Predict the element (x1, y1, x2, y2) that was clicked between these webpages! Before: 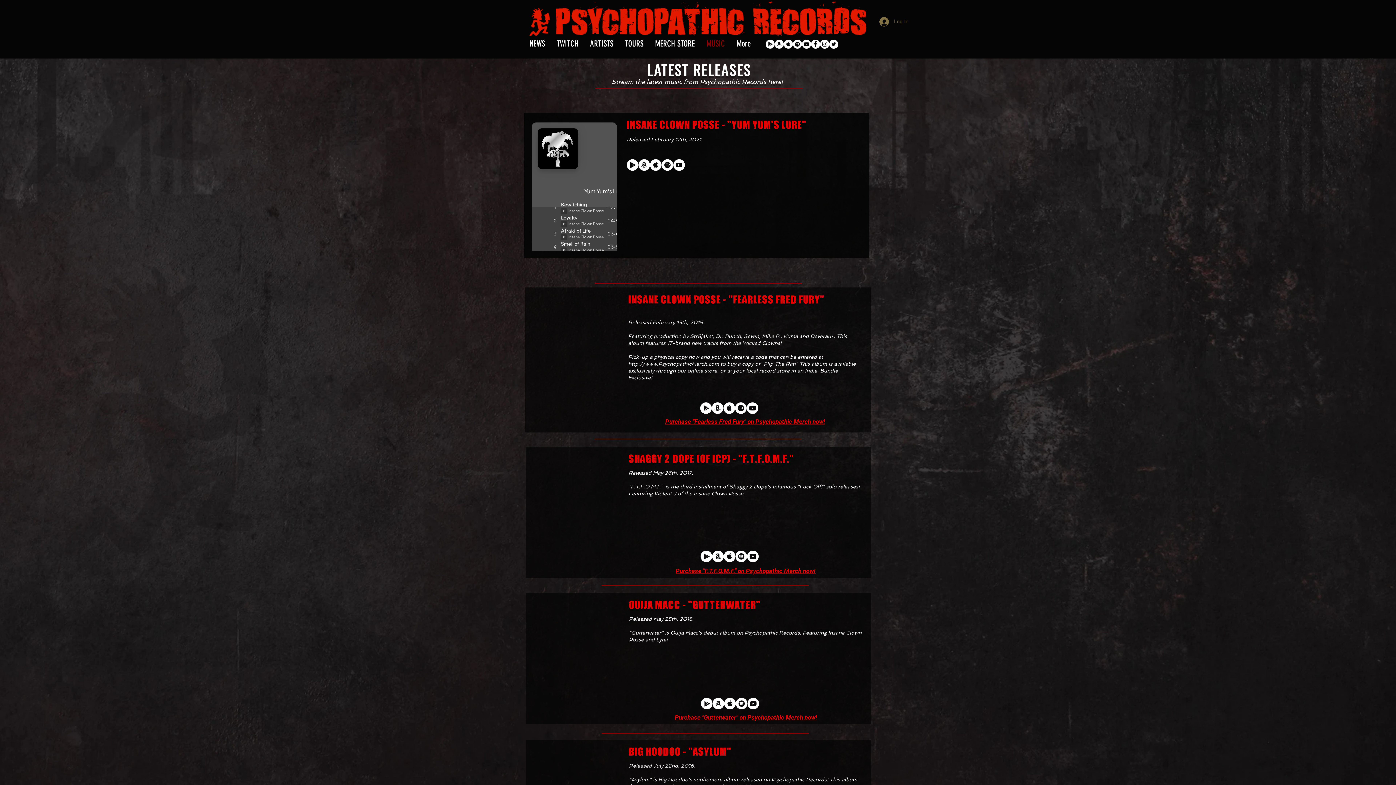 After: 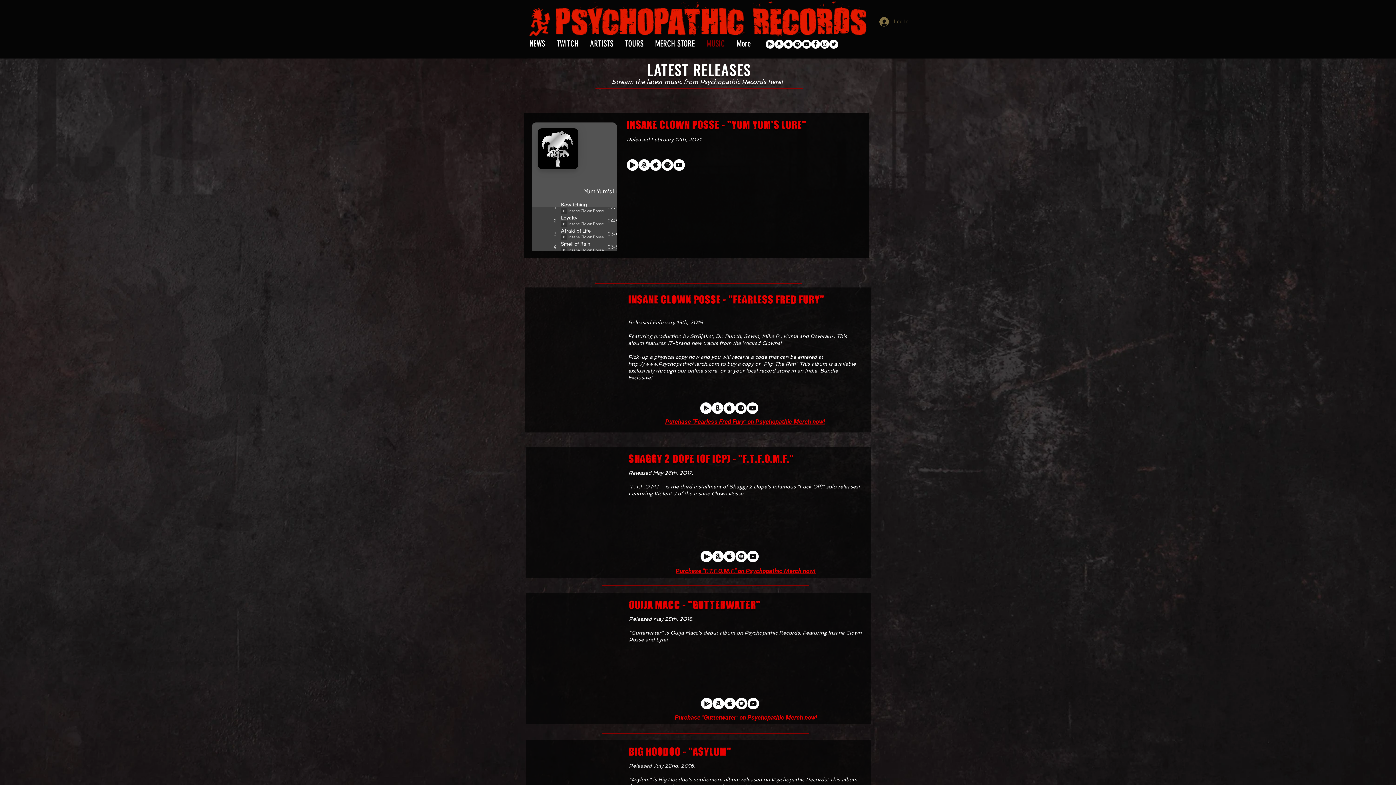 Action: label: YouTube - White Circle bbox: (802, 39, 811, 48)